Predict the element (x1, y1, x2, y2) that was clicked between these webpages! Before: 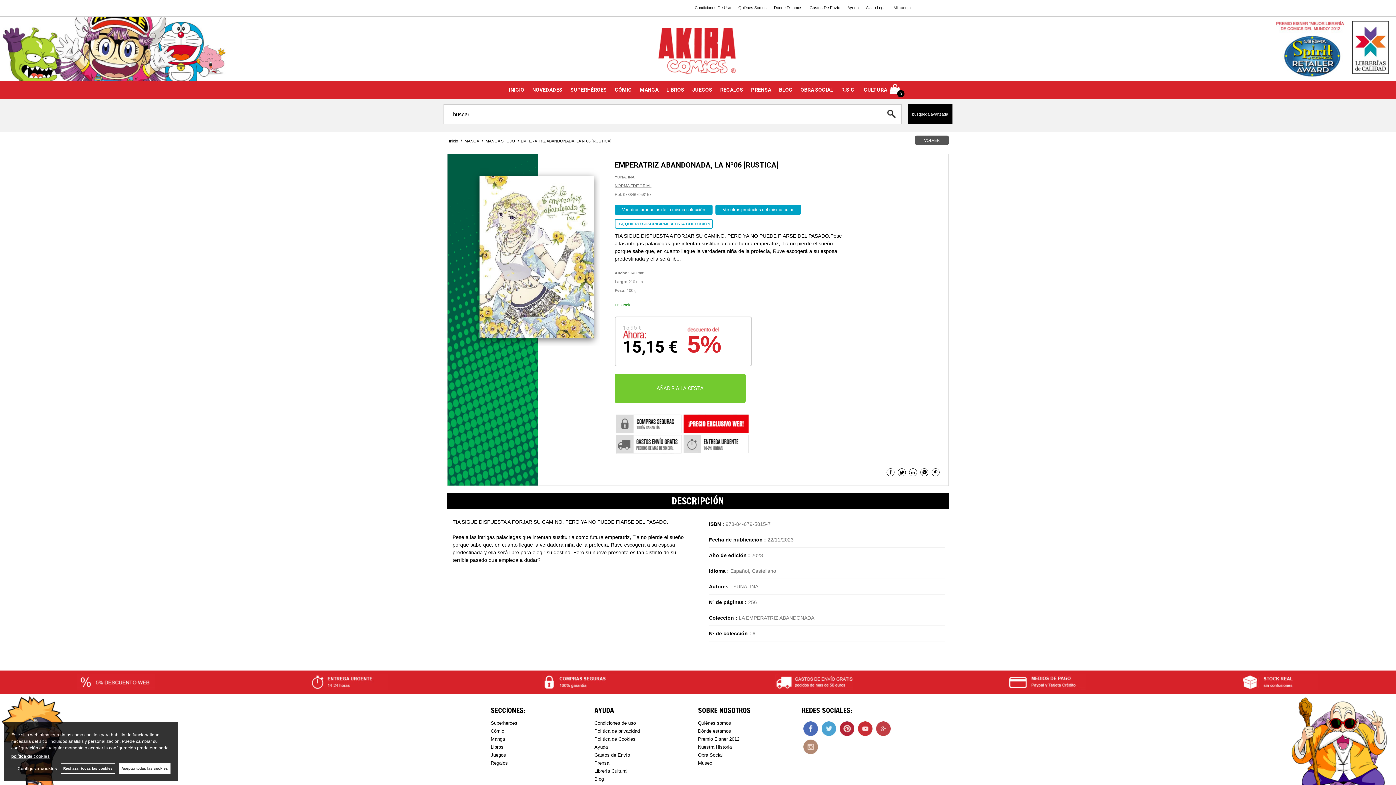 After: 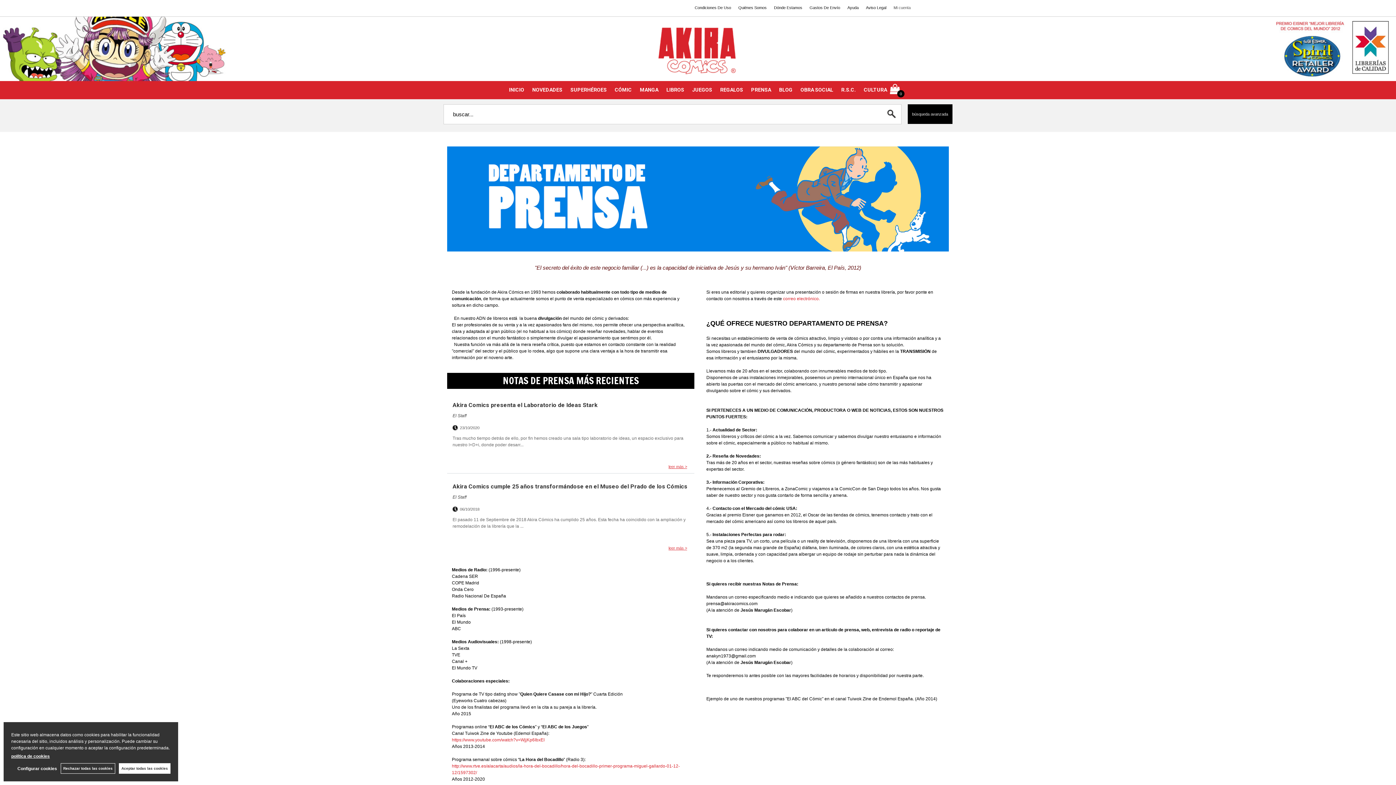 Action: label: Prensa bbox: (594, 760, 609, 766)